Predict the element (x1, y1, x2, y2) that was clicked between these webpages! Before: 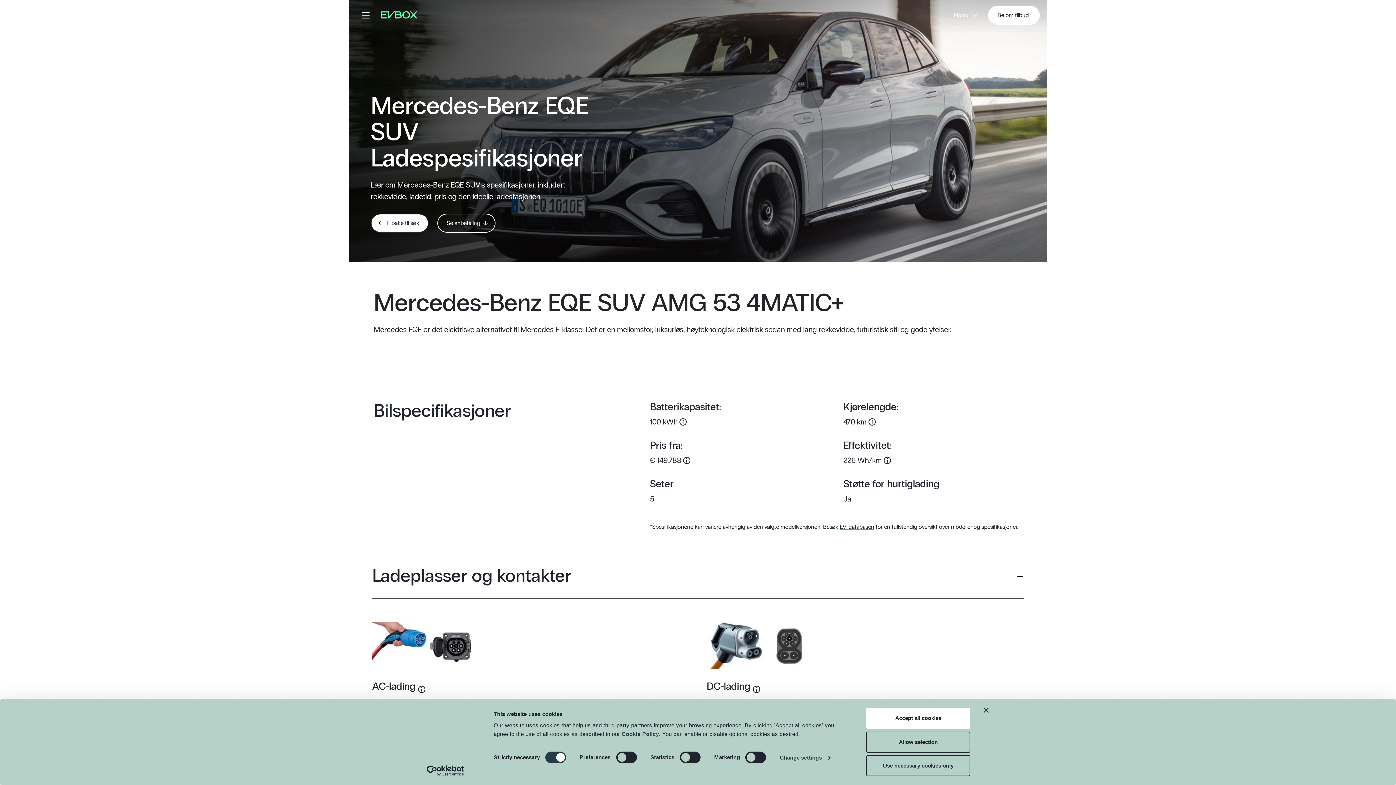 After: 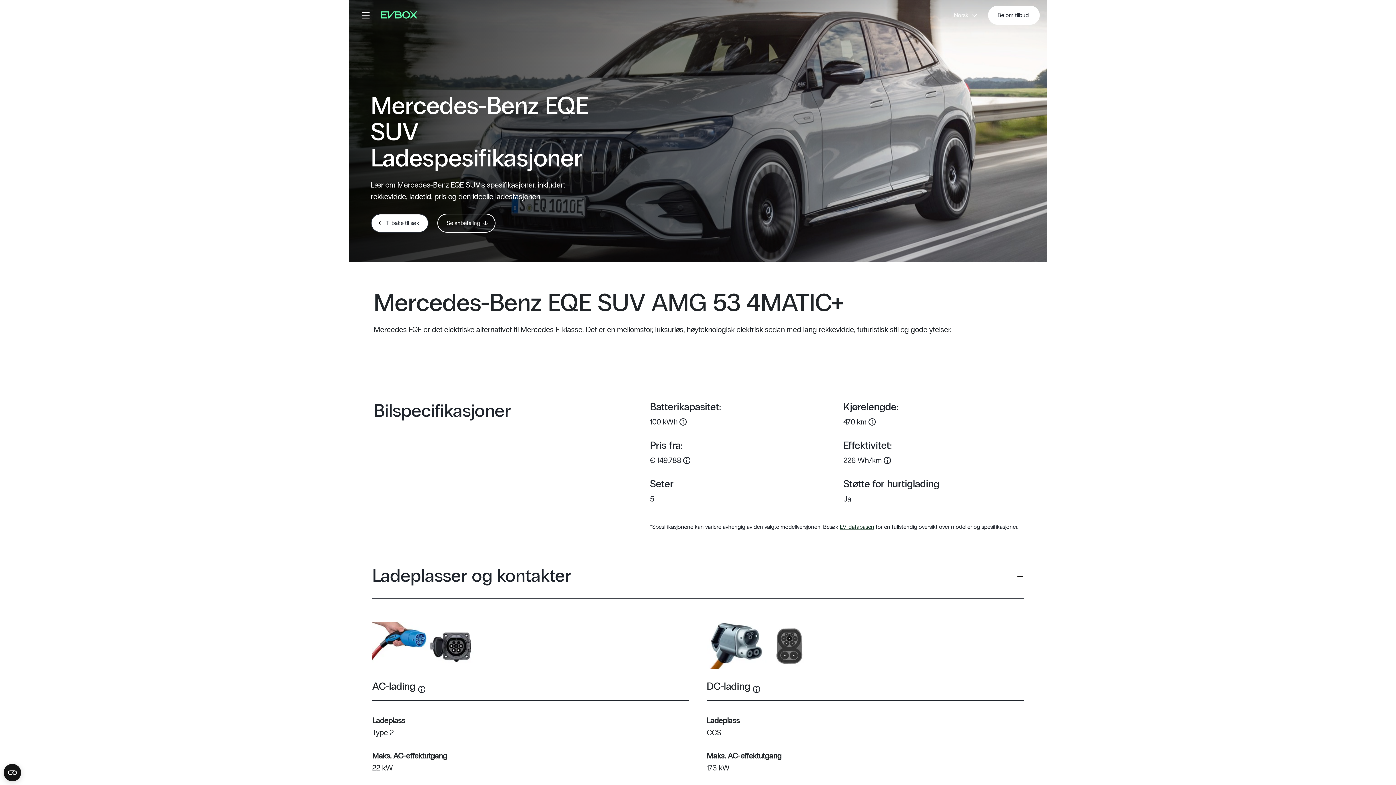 Action: label: Allow selection bbox: (866, 731, 970, 752)